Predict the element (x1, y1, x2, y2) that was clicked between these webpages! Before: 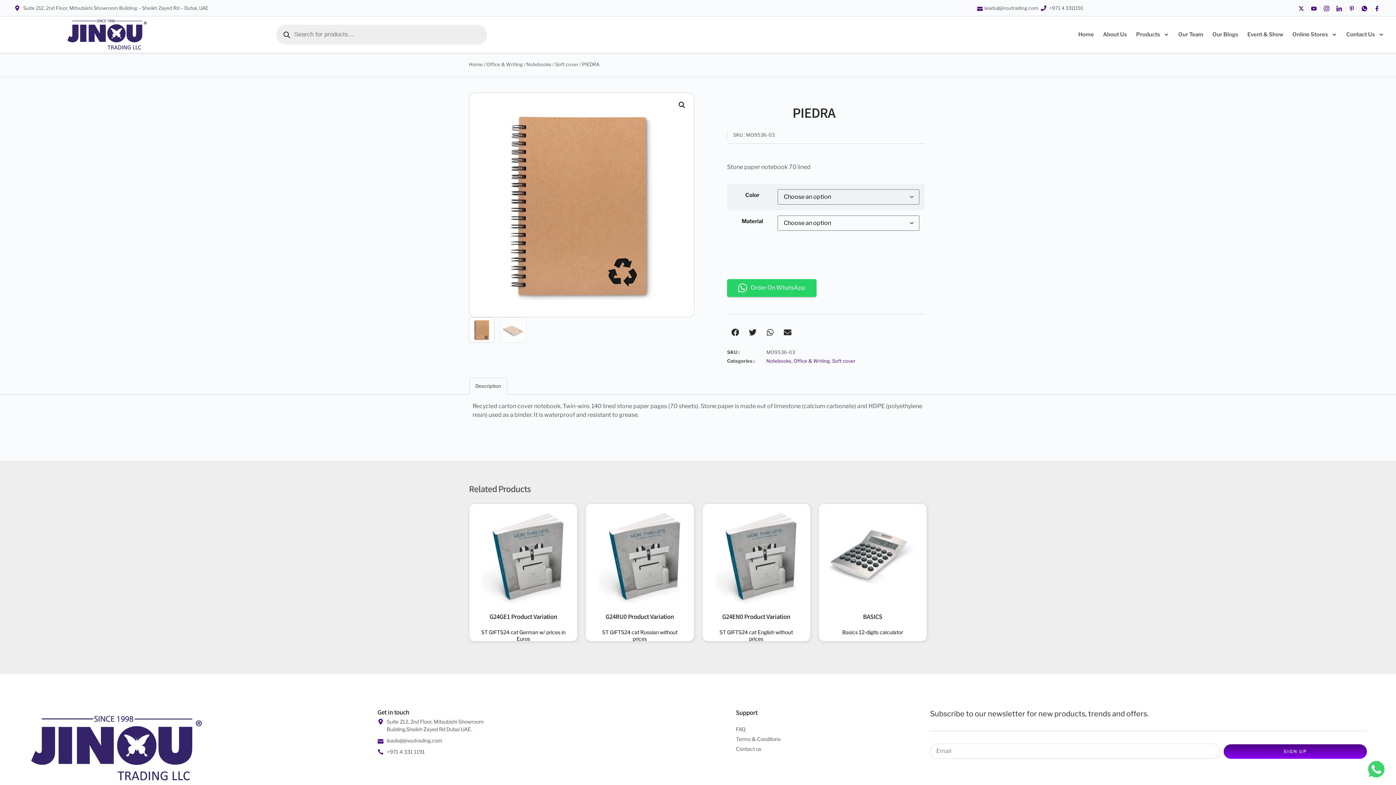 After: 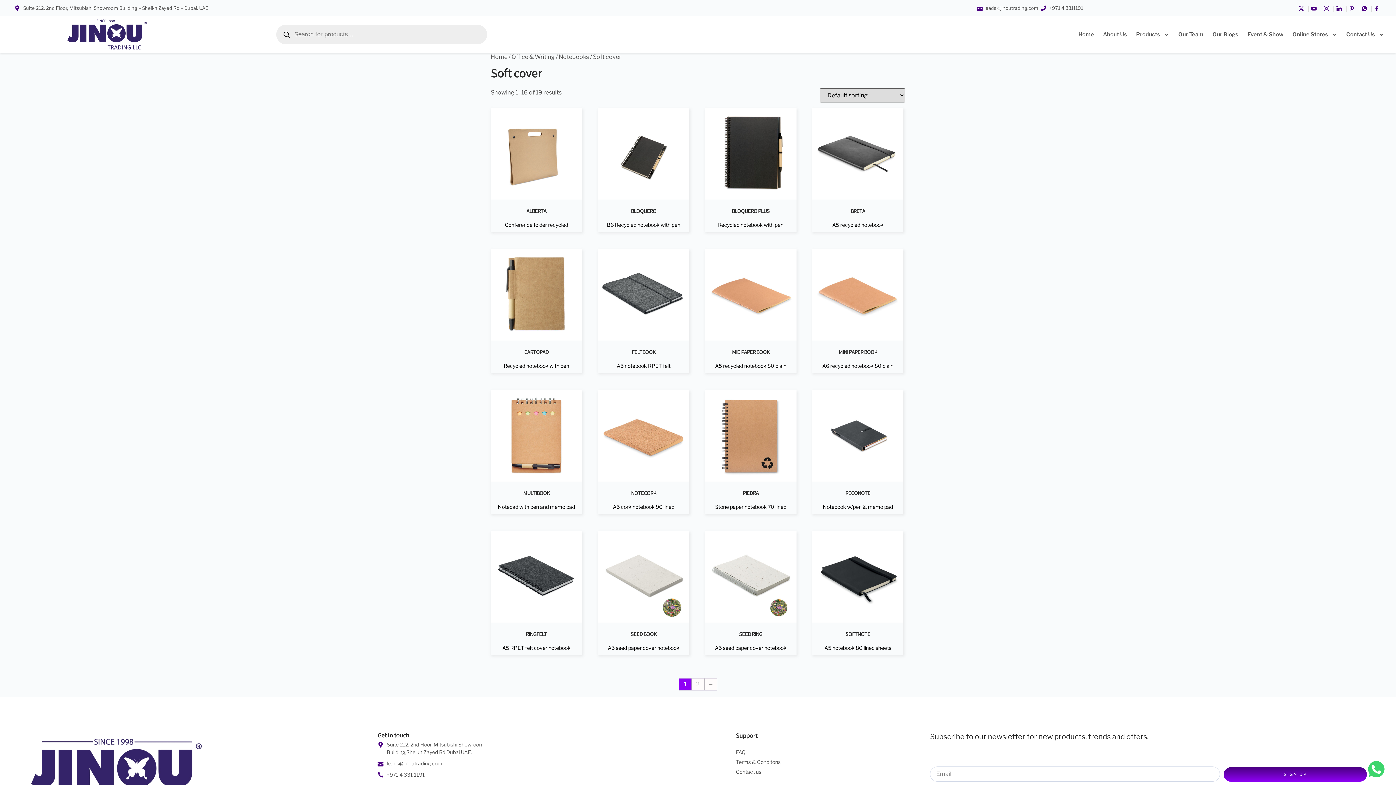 Action: label: Soft cover bbox: (832, 358, 855, 363)